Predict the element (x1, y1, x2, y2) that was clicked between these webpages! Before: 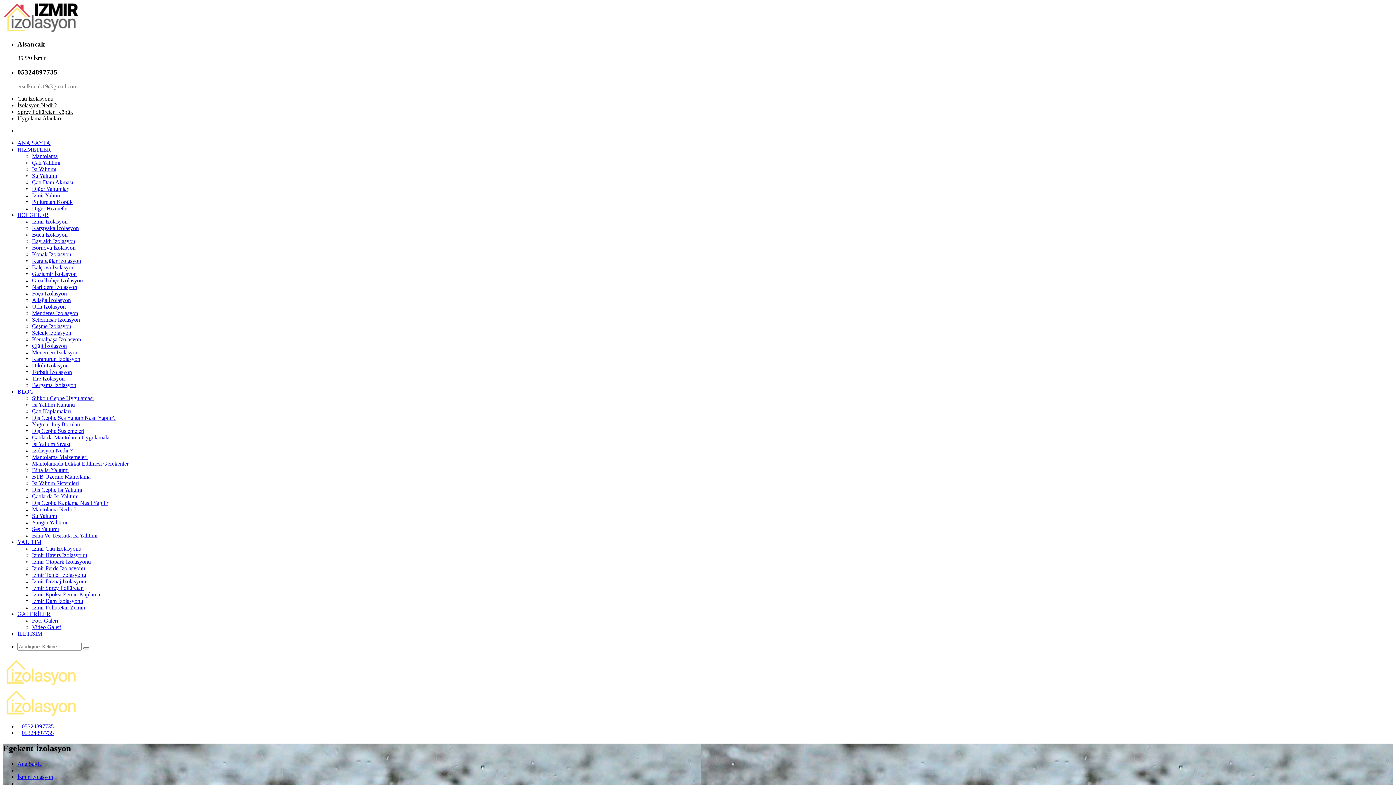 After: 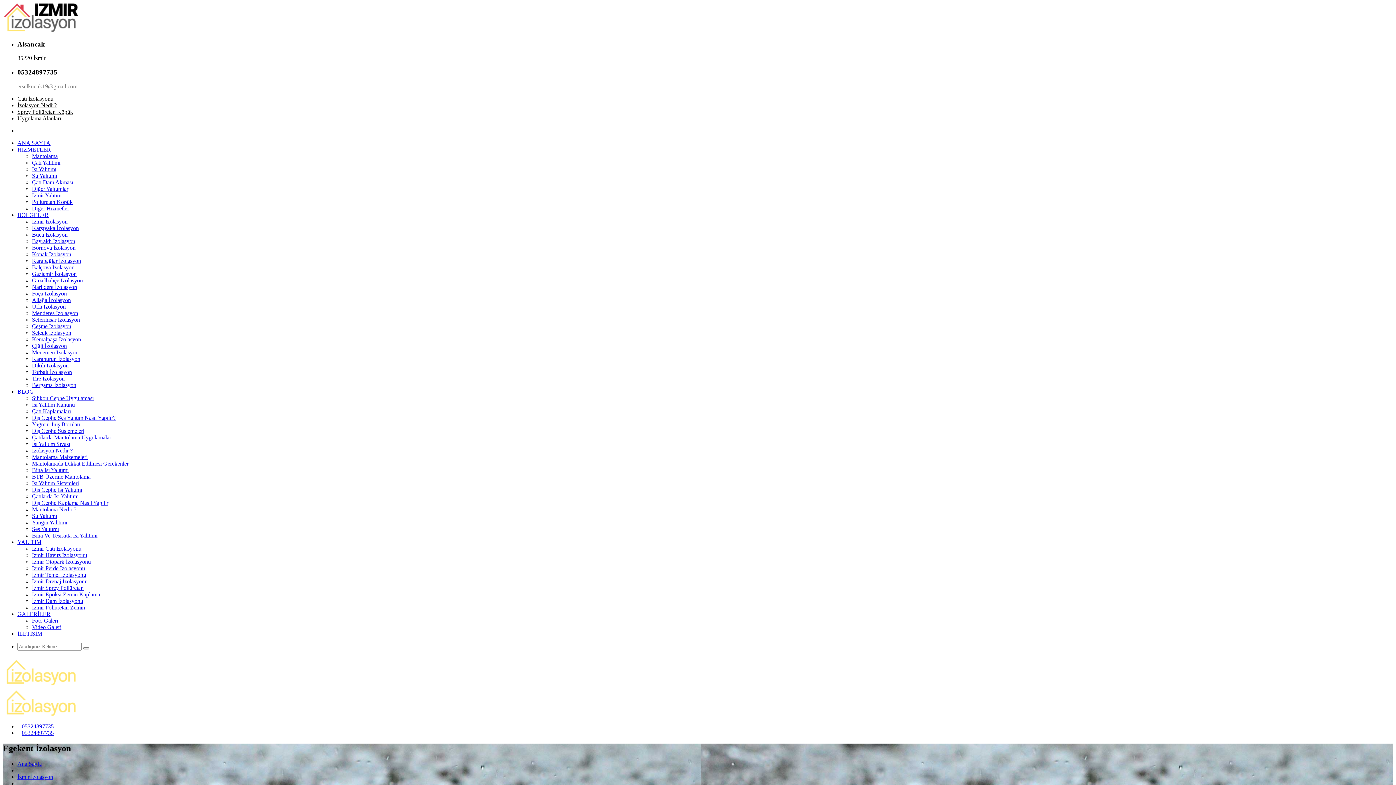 Action: label: BLOG bbox: (17, 388, 33, 394)